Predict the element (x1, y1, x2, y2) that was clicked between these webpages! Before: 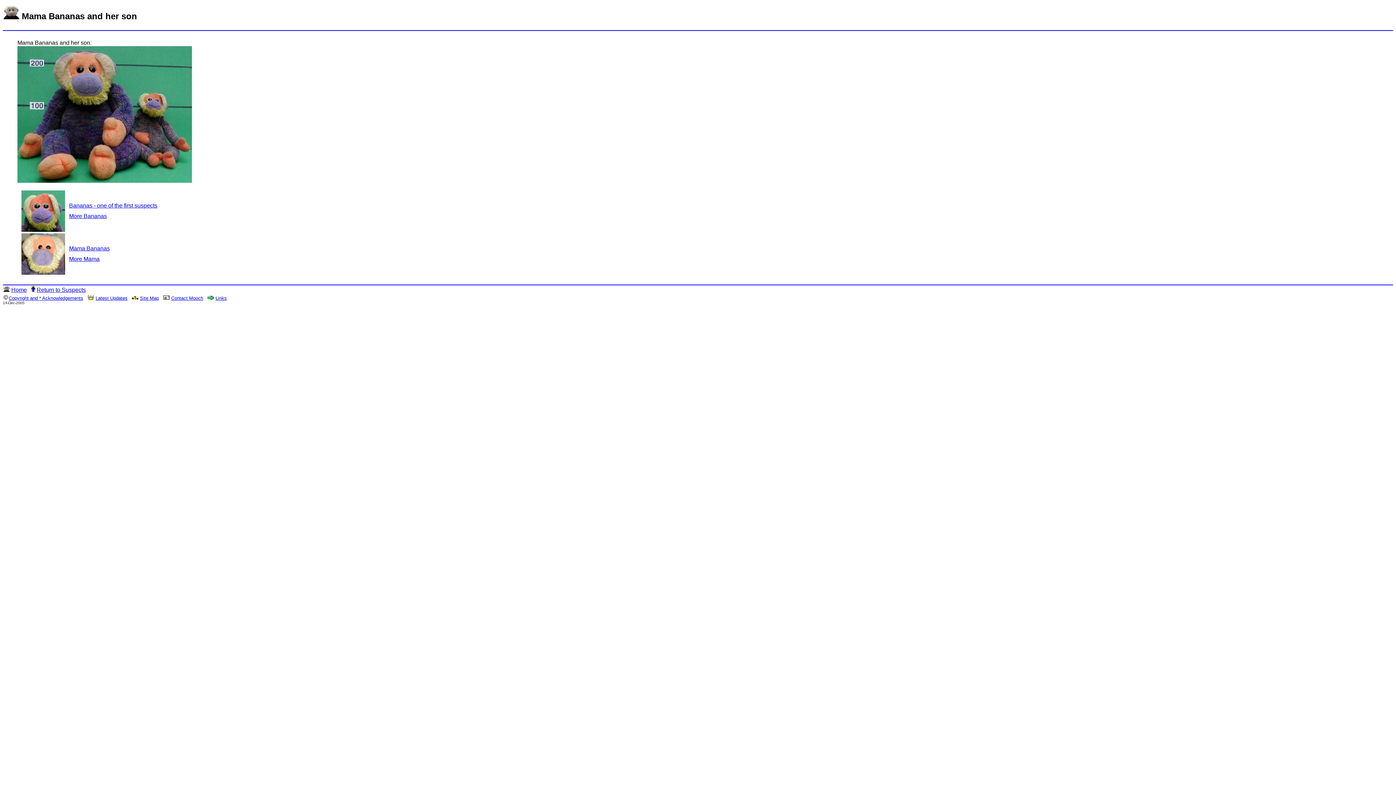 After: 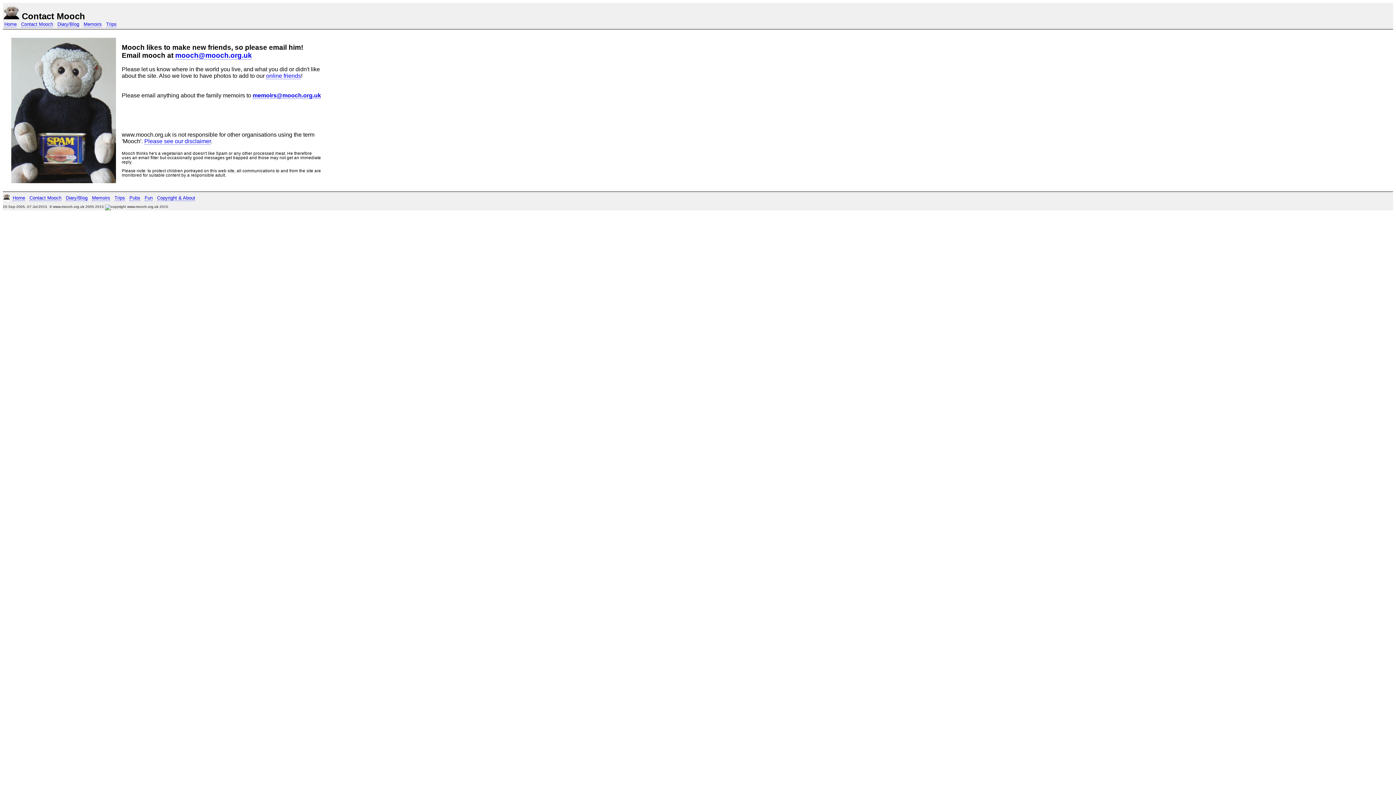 Action: bbox: (163, 295, 169, 301)